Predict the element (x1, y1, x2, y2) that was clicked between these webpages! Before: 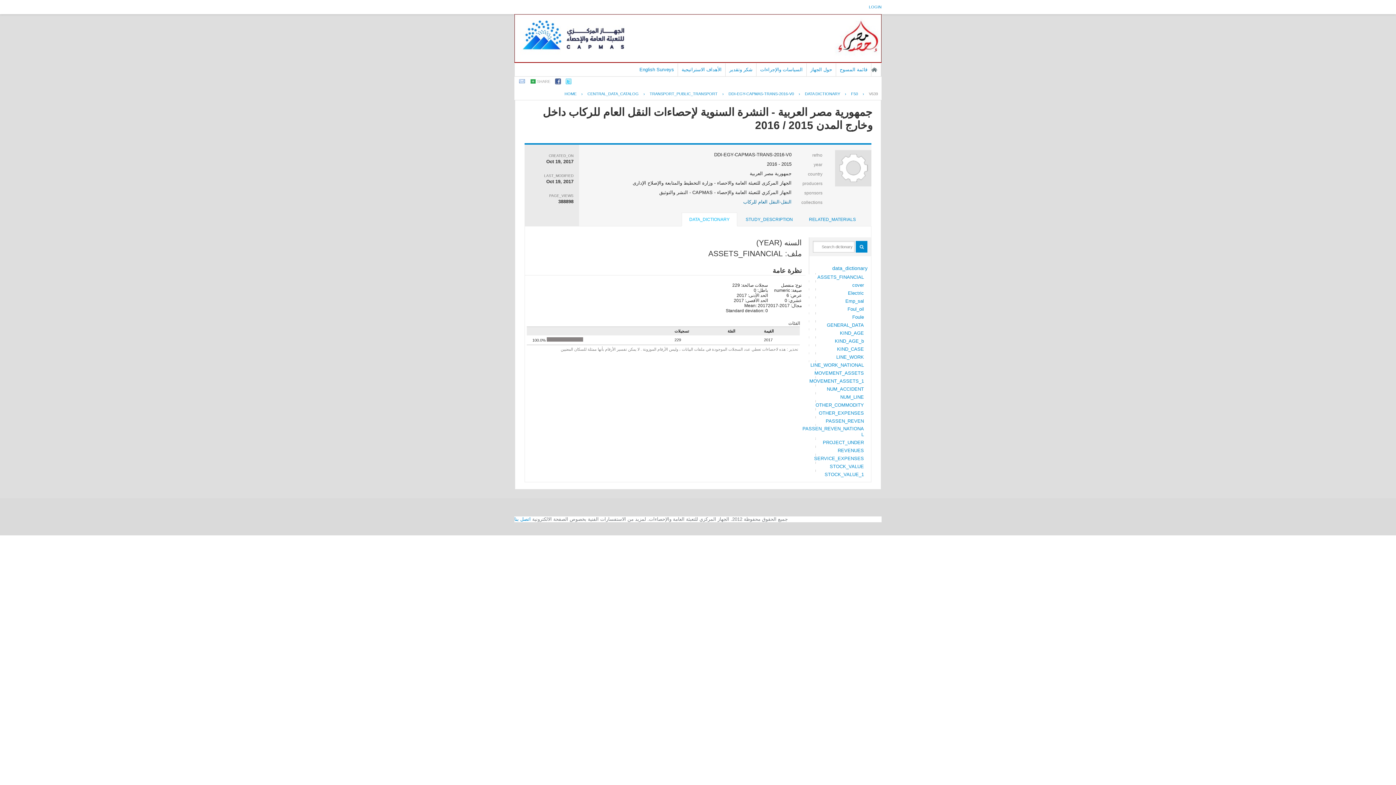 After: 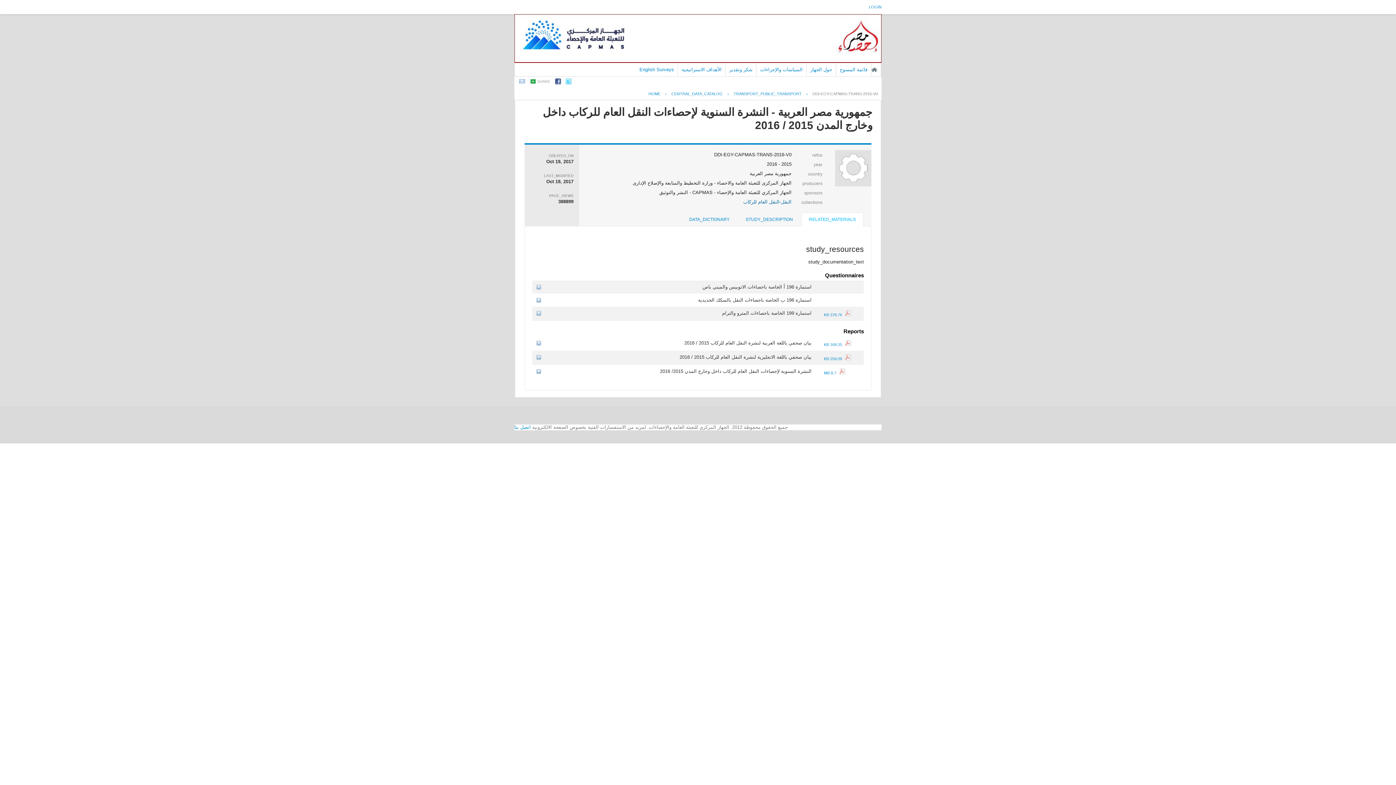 Action: bbox: (801, 212, 863, 226) label: RELATED_MATERIALS